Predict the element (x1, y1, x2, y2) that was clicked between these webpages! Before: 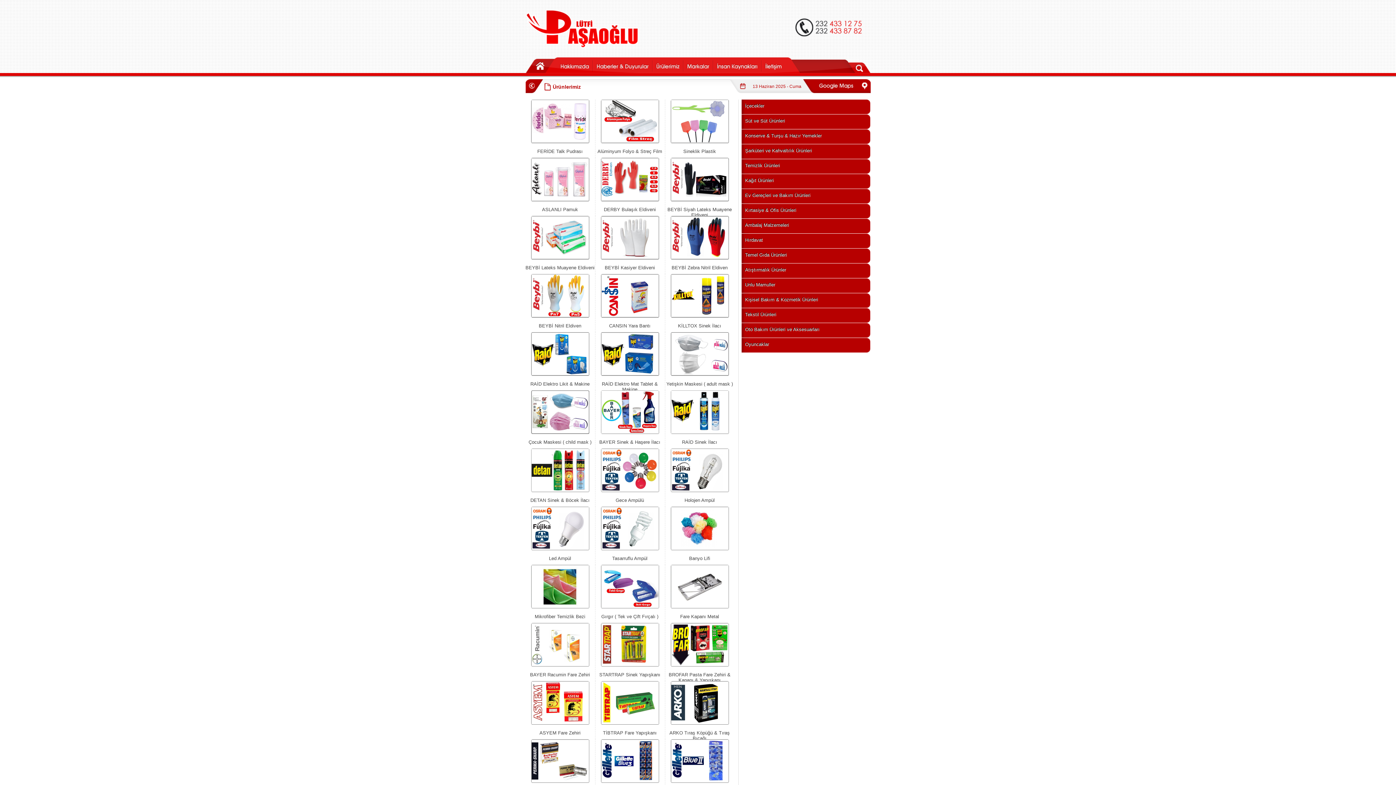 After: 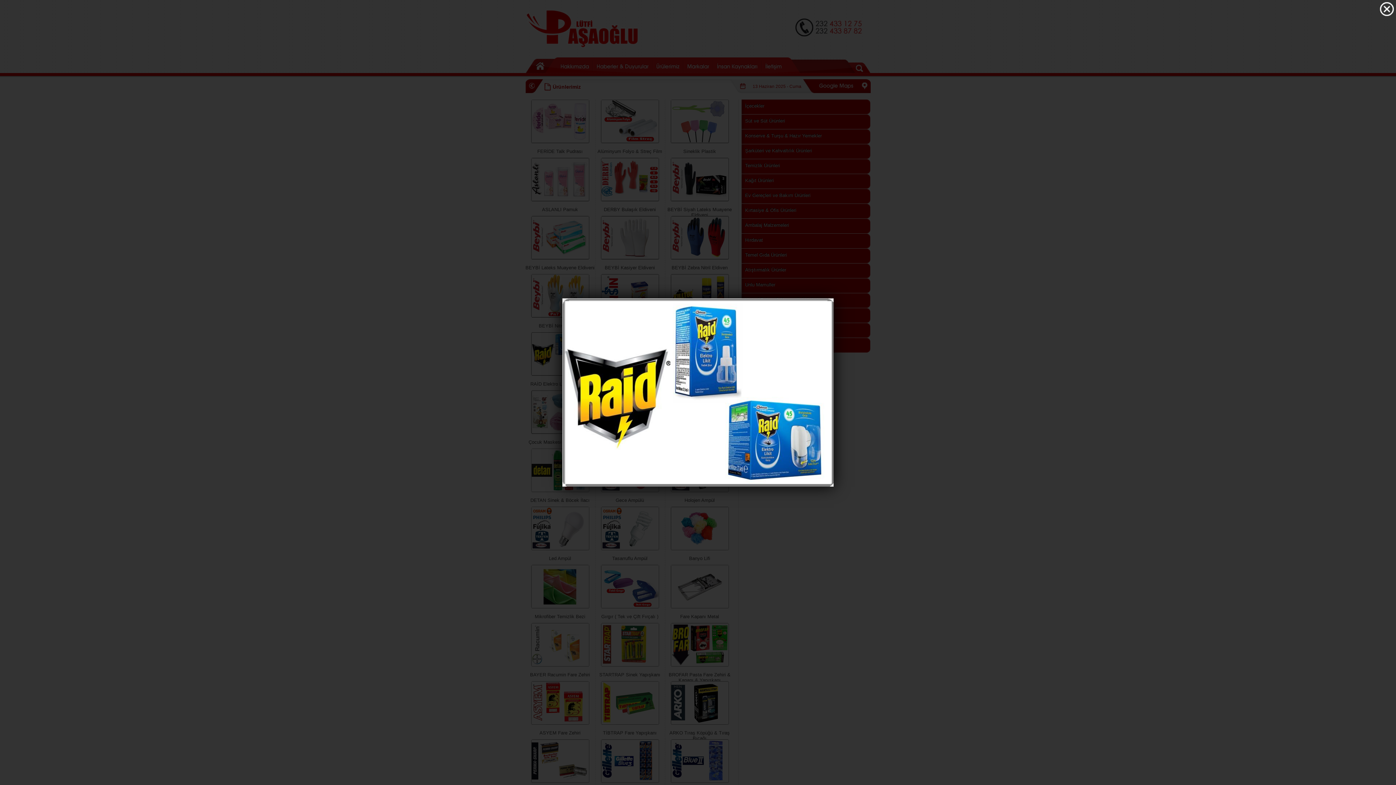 Action: bbox: (531, 371, 589, 377)